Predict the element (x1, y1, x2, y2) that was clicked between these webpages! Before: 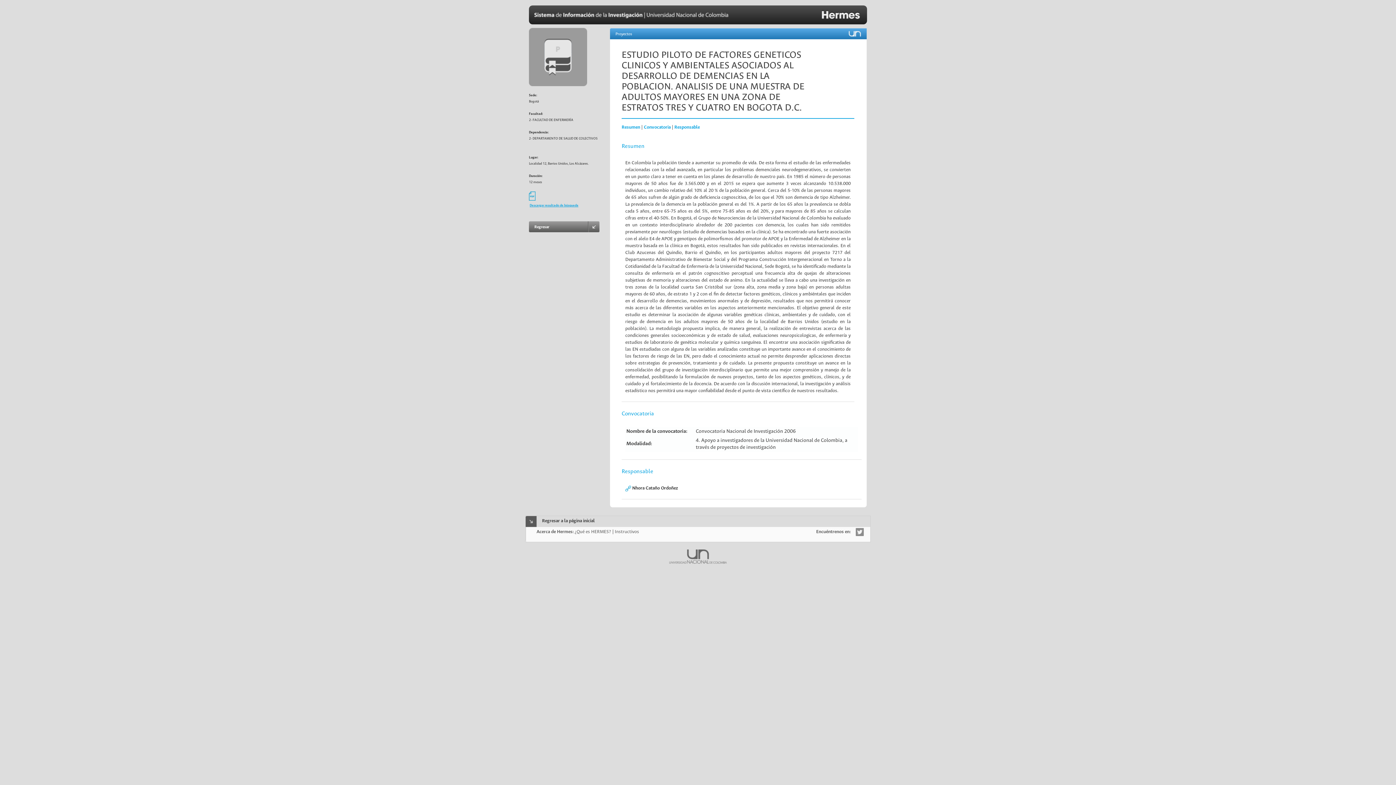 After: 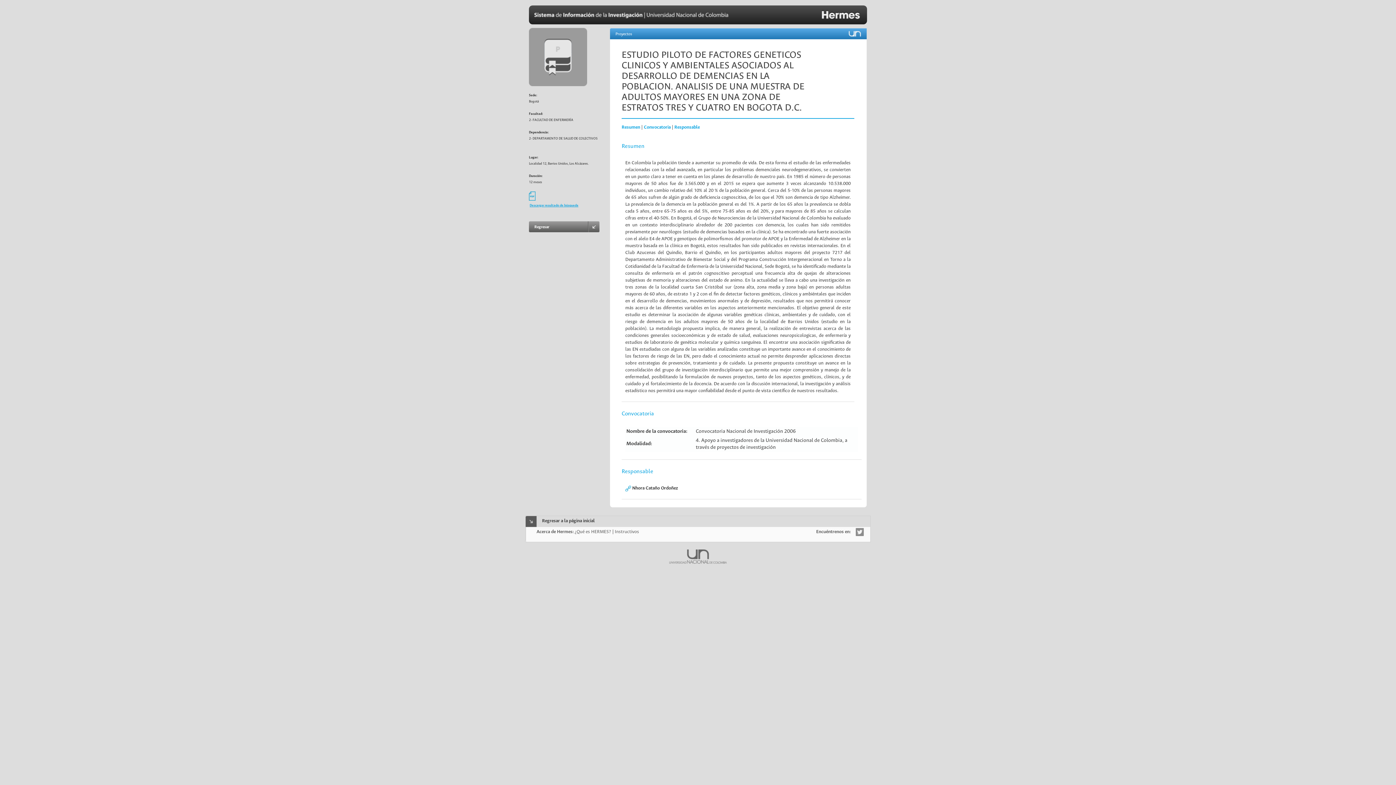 Action: label: Descargar resultado de búsqueda bbox: (529, 203, 578, 207)